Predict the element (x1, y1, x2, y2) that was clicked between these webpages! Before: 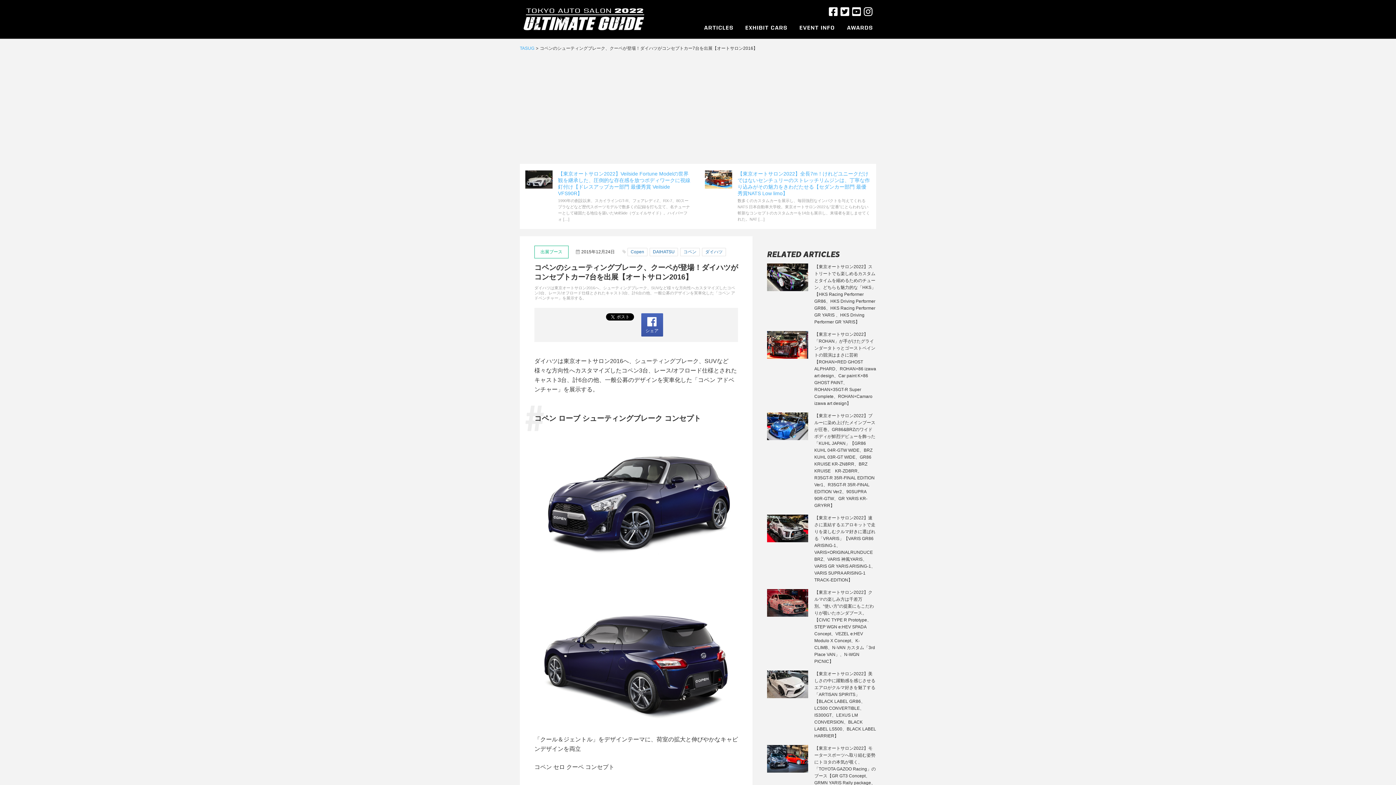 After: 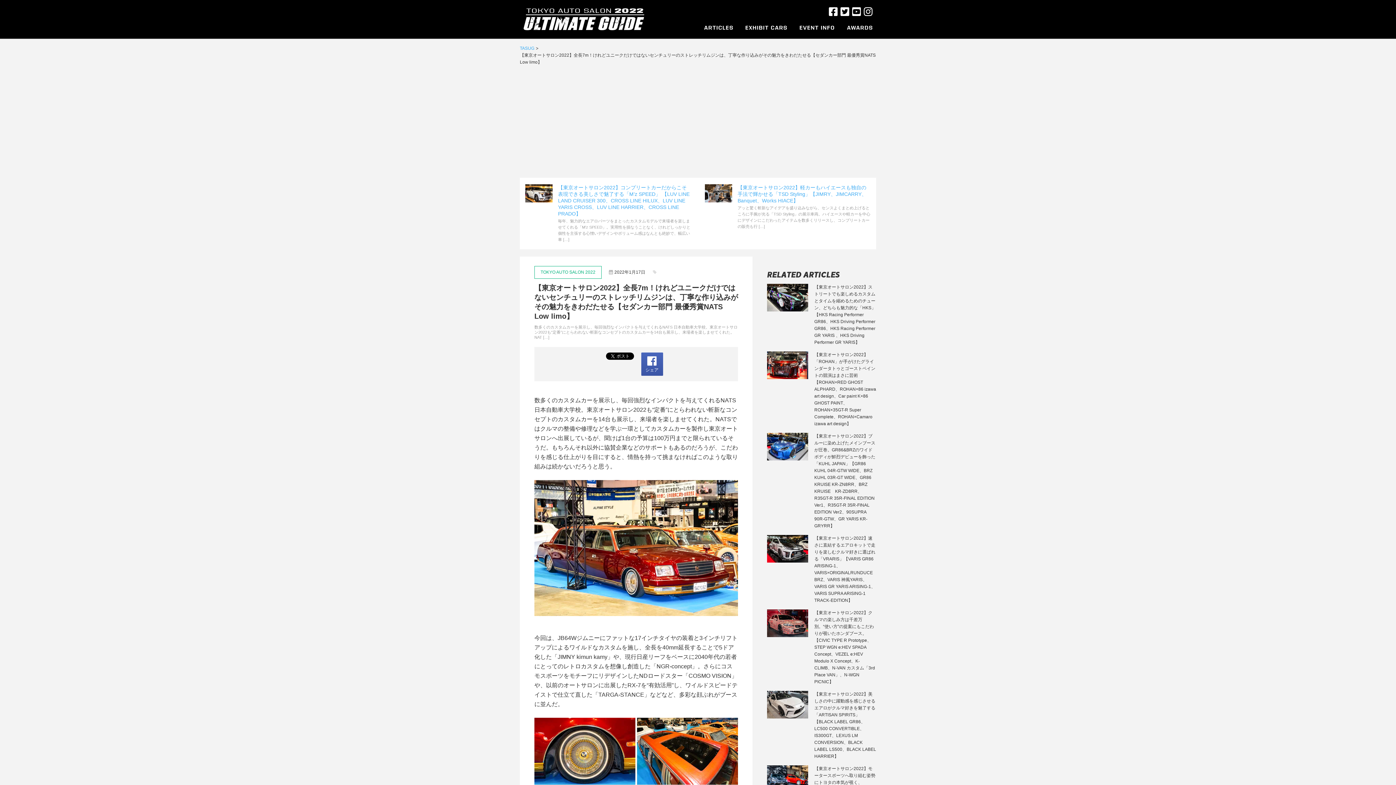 Action: bbox: (705, 181, 732, 187)